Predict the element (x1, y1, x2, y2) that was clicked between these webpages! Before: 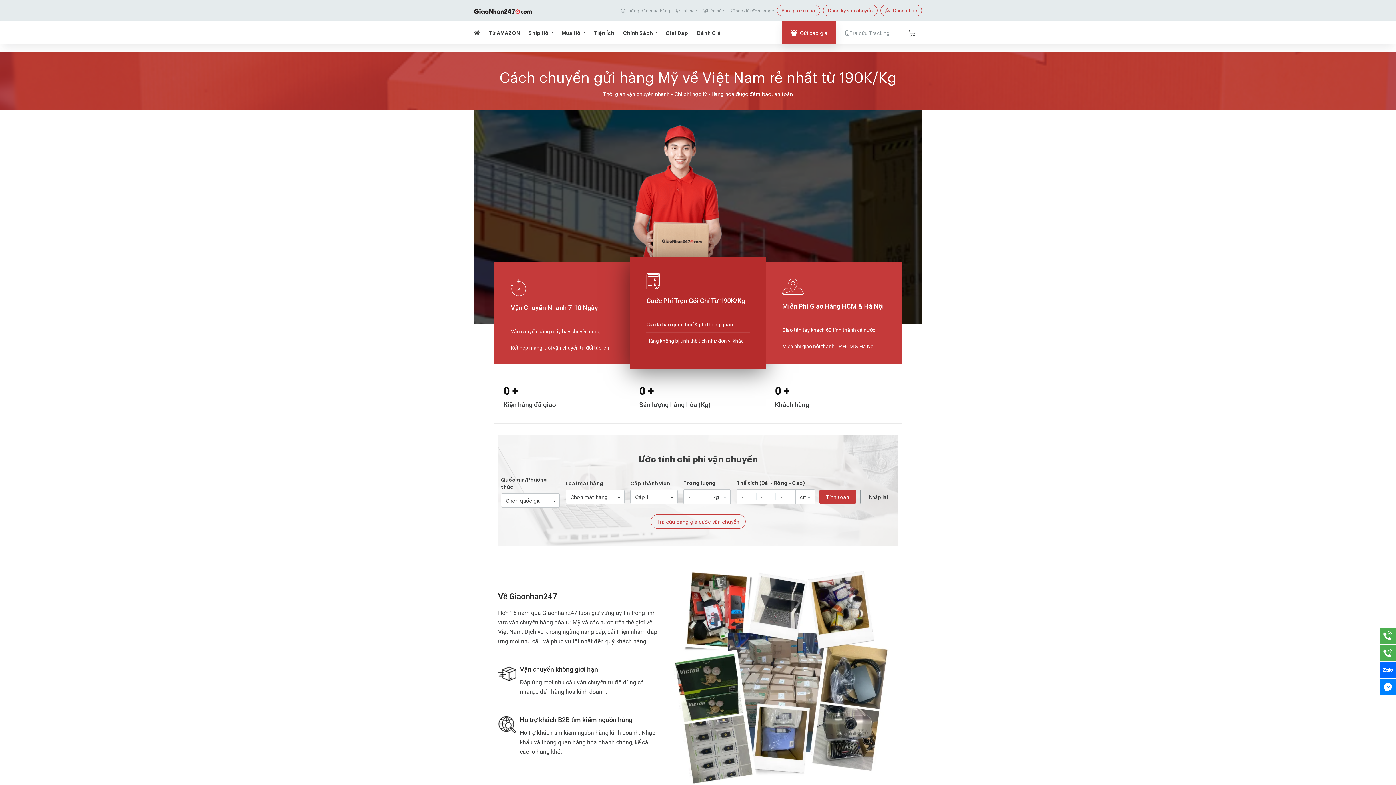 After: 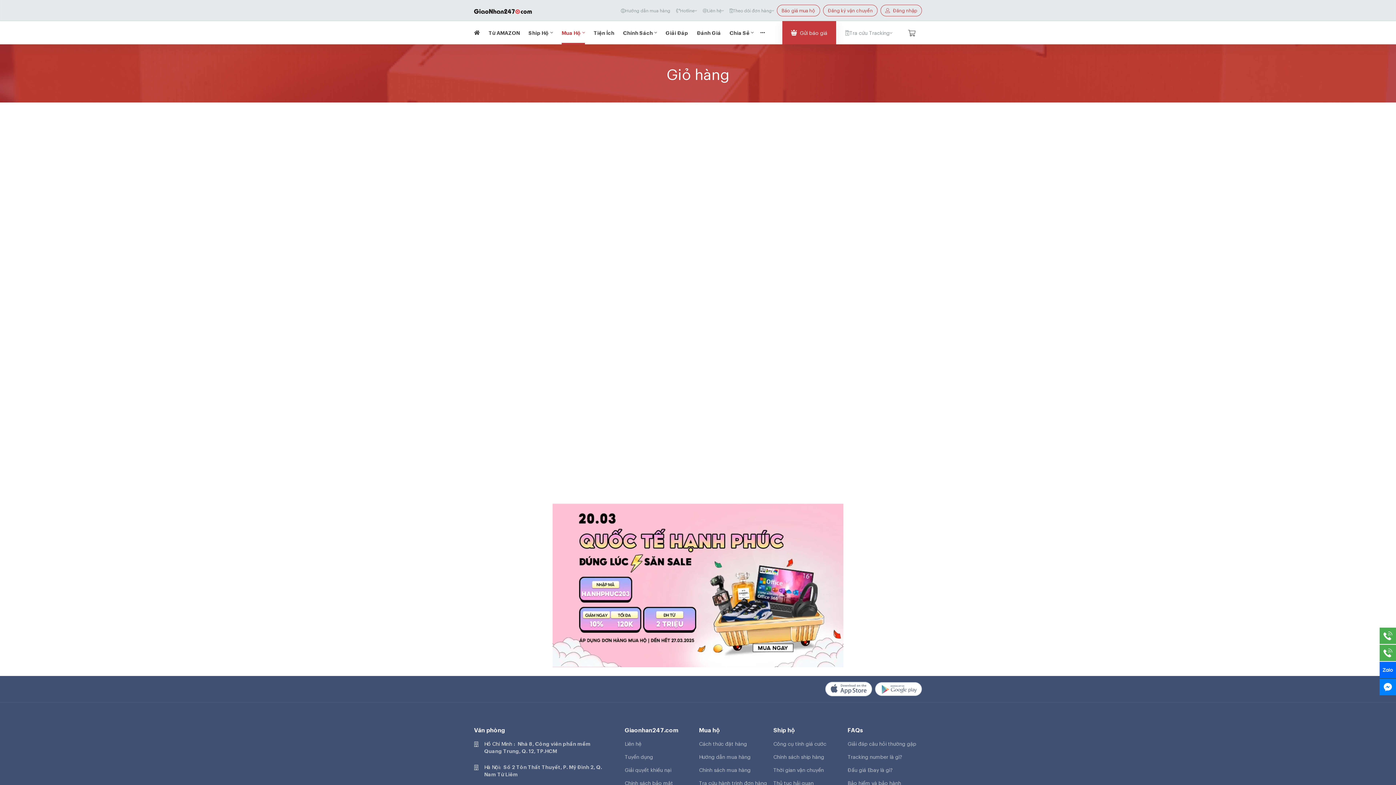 Action: bbox: (777, 4, 820, 16) label: Báo giá mua hộ